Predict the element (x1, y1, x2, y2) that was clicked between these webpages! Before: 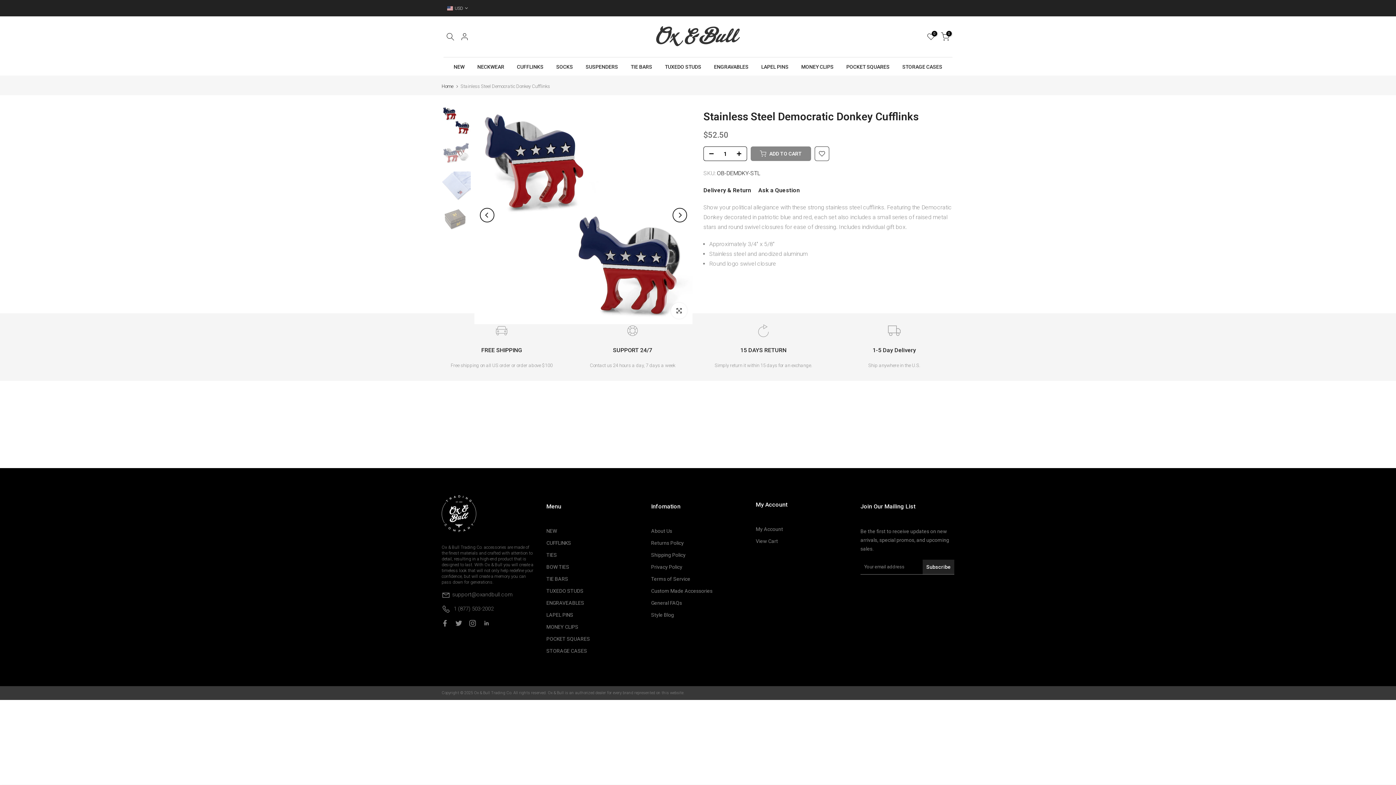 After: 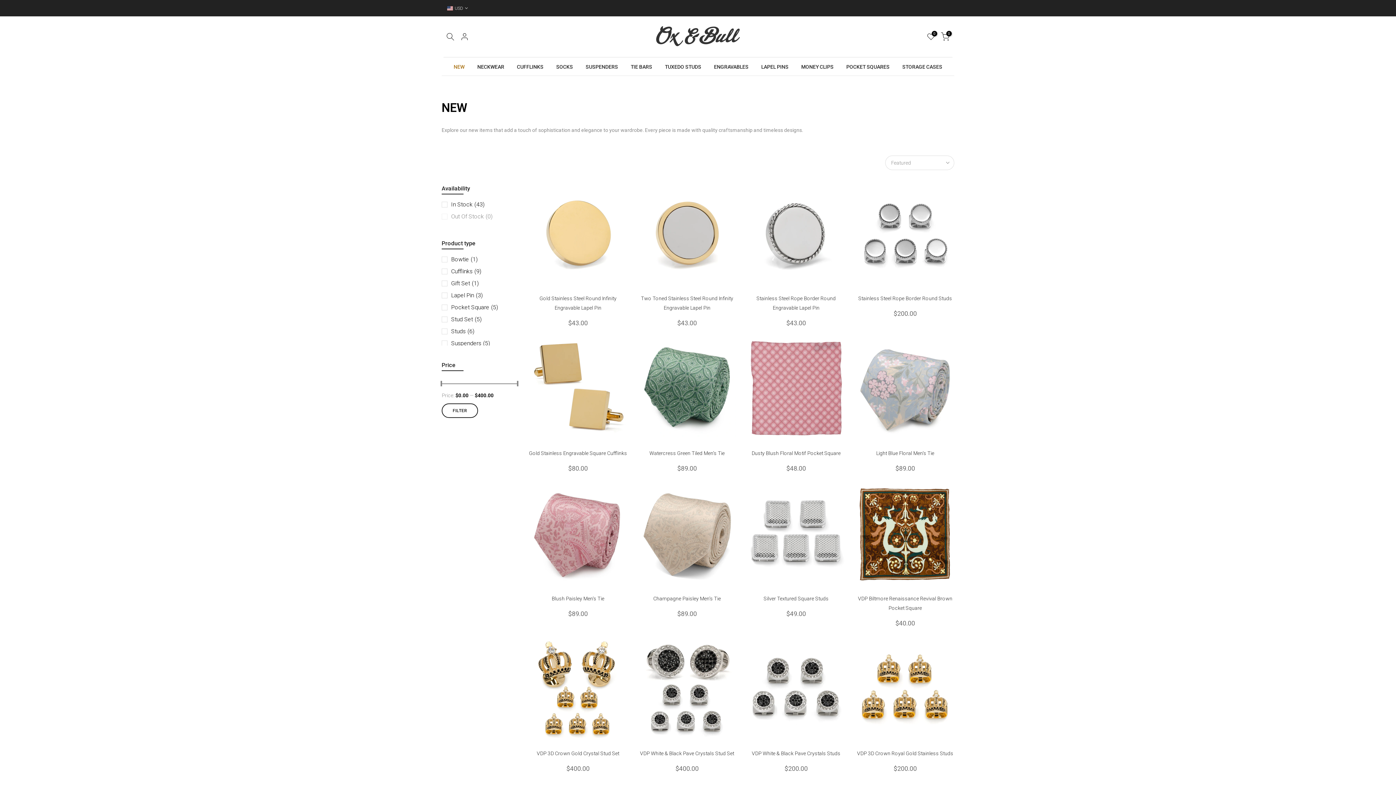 Action: label: NEW bbox: (546, 528, 557, 534)